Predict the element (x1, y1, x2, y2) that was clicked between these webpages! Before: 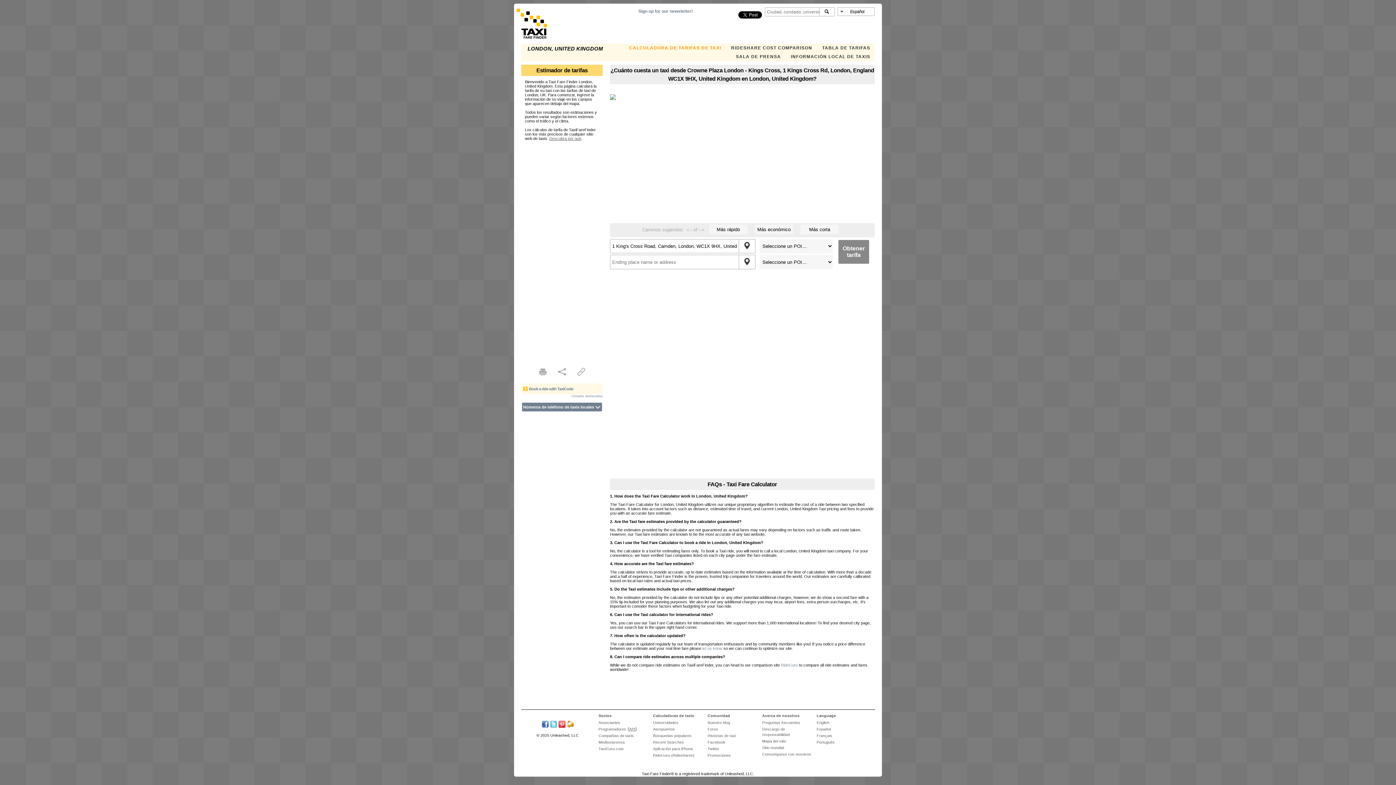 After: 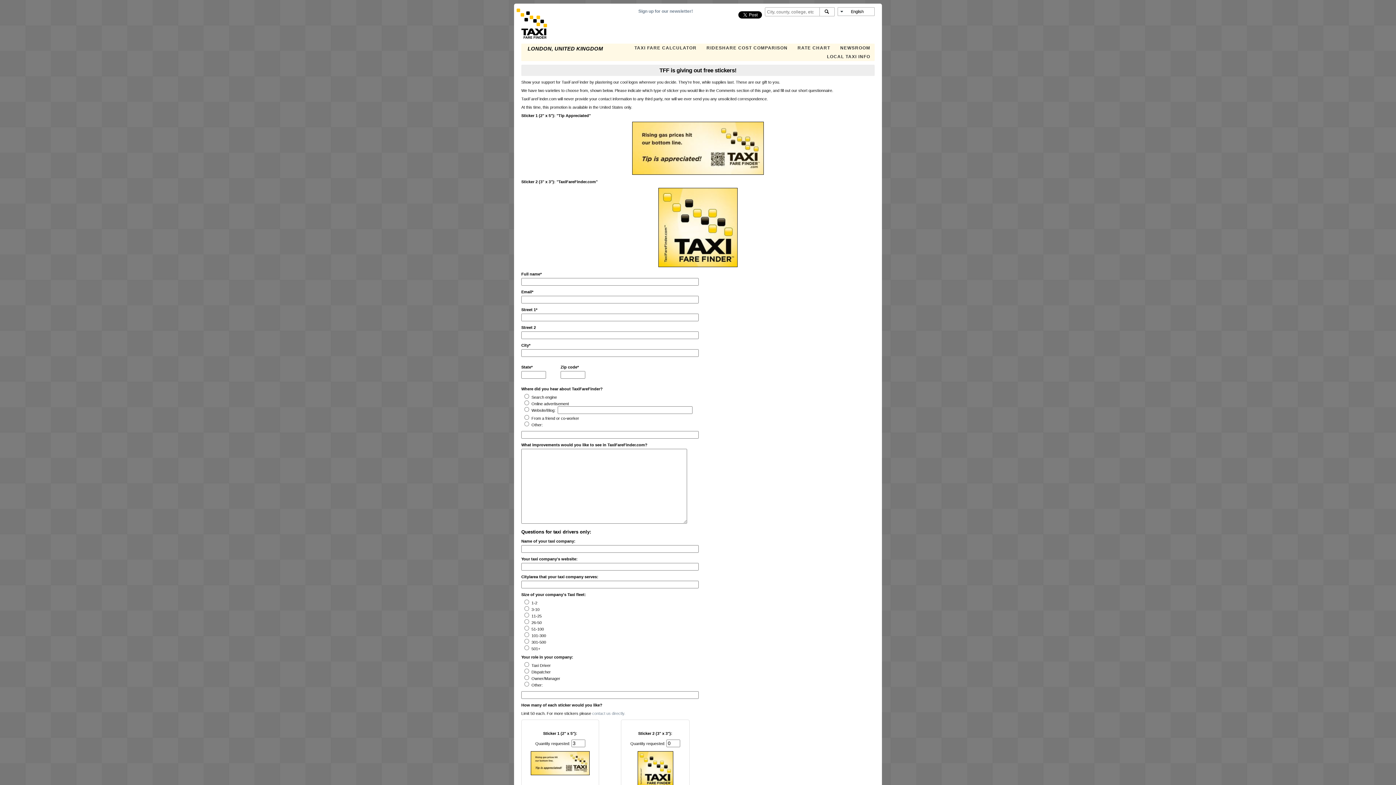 Action: bbox: (707, 753, 731, 757) label: Promociones